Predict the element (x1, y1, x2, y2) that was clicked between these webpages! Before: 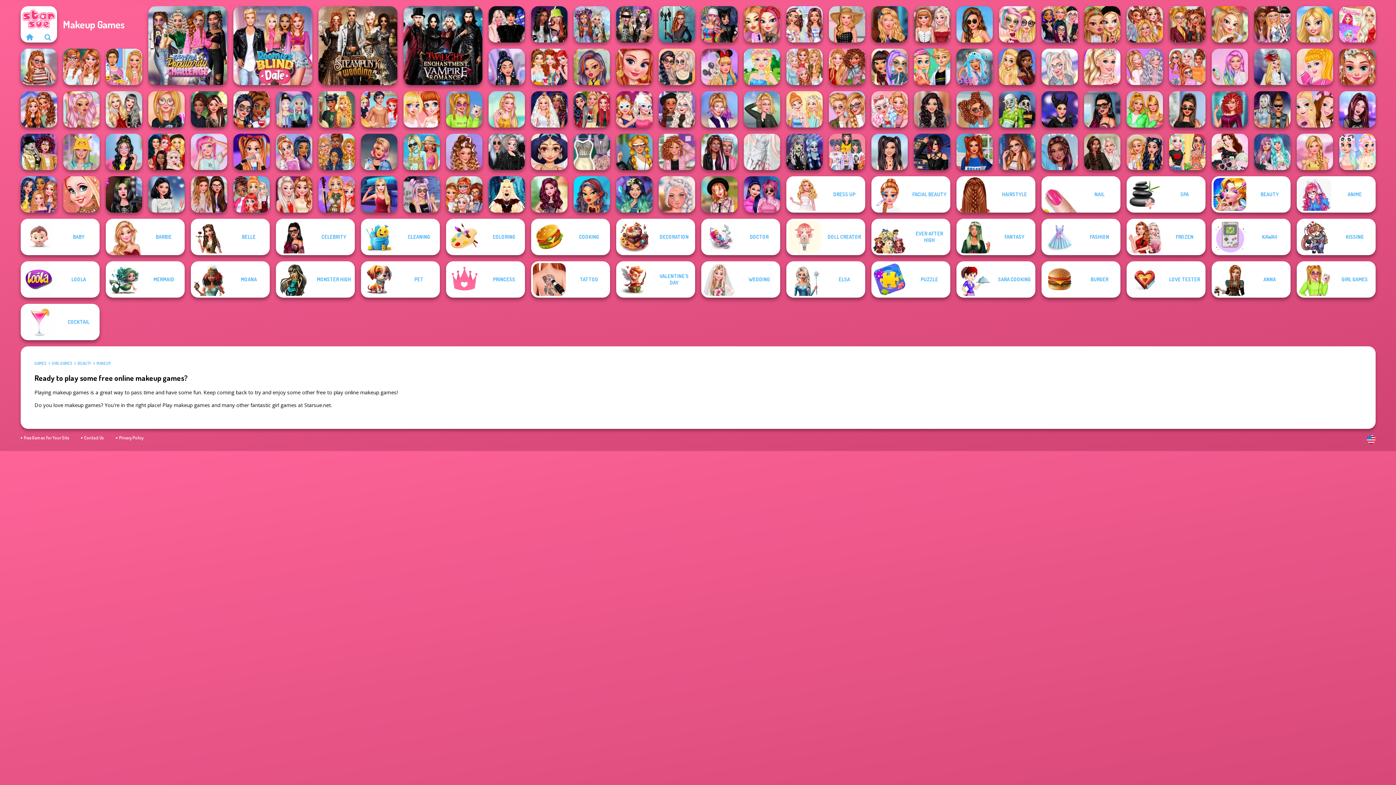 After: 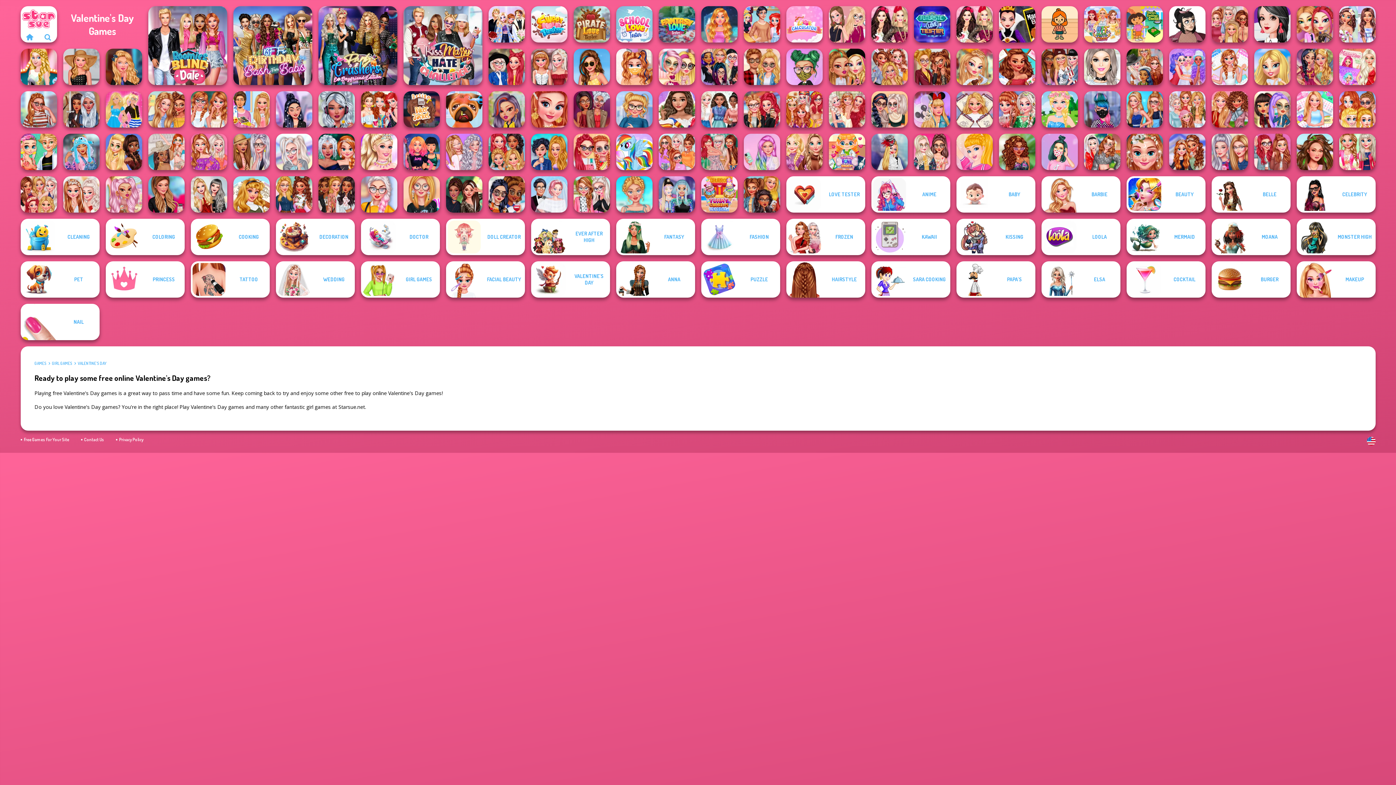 Action: label: VALENTINE'S DAY bbox: (616, 261, 695, 297)